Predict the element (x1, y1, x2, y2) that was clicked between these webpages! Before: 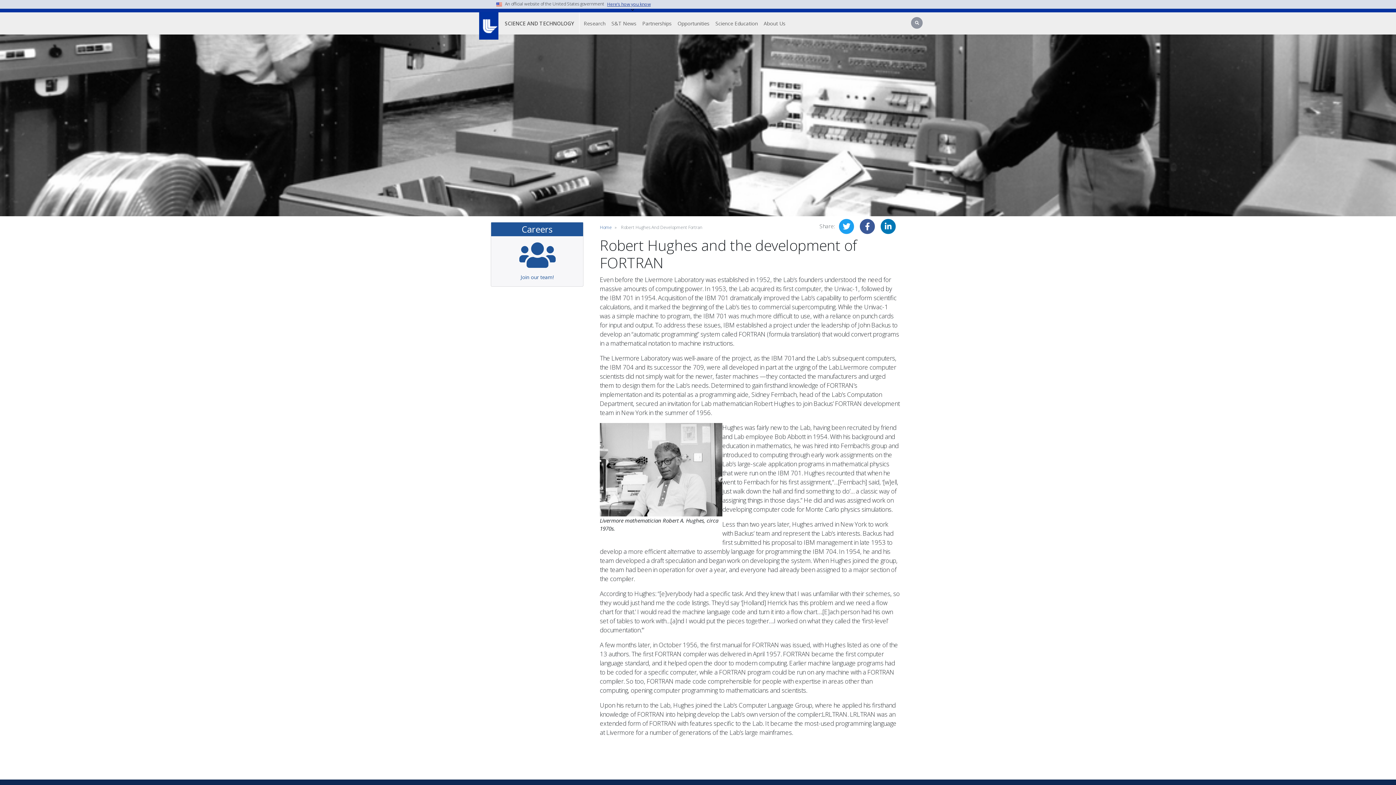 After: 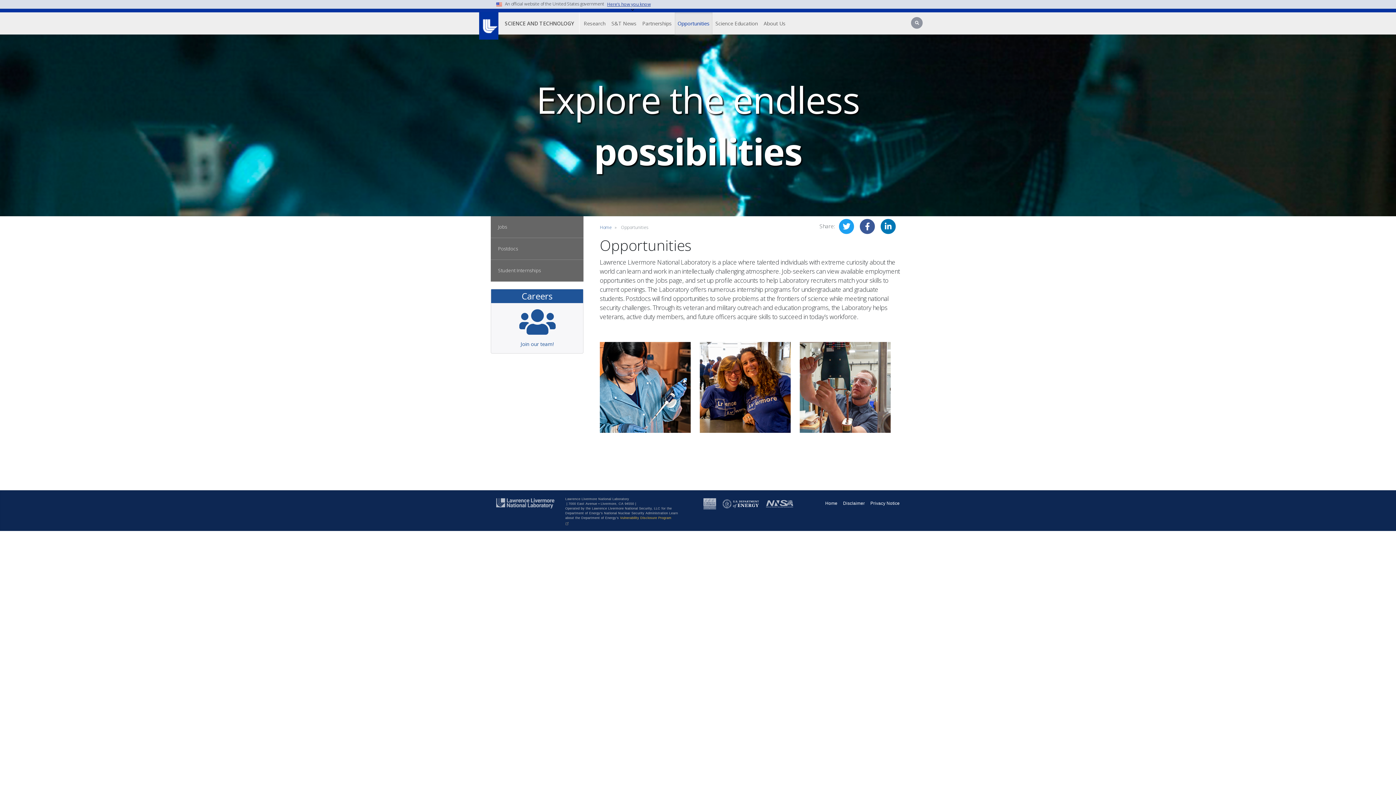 Action: label: Opportunities bbox: (674, 12, 712, 34)